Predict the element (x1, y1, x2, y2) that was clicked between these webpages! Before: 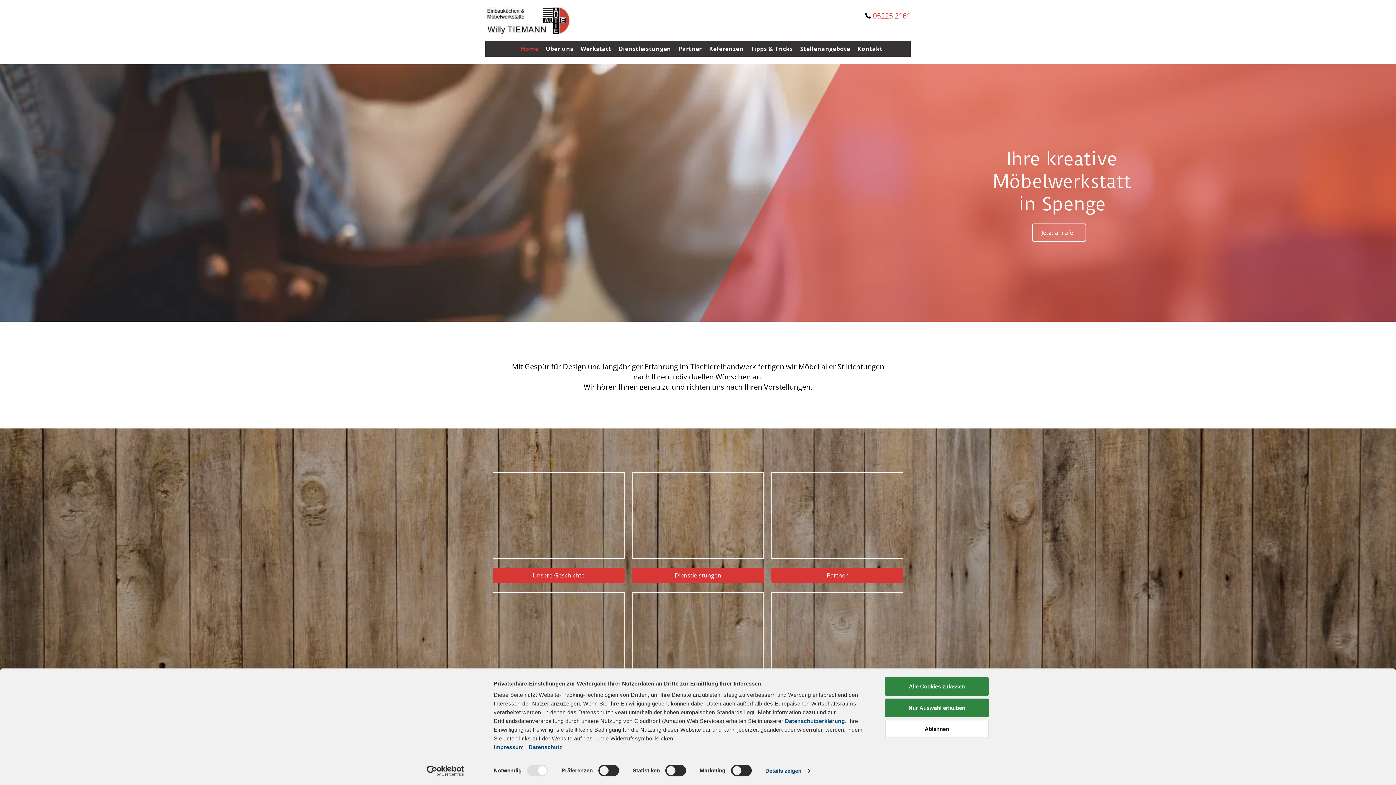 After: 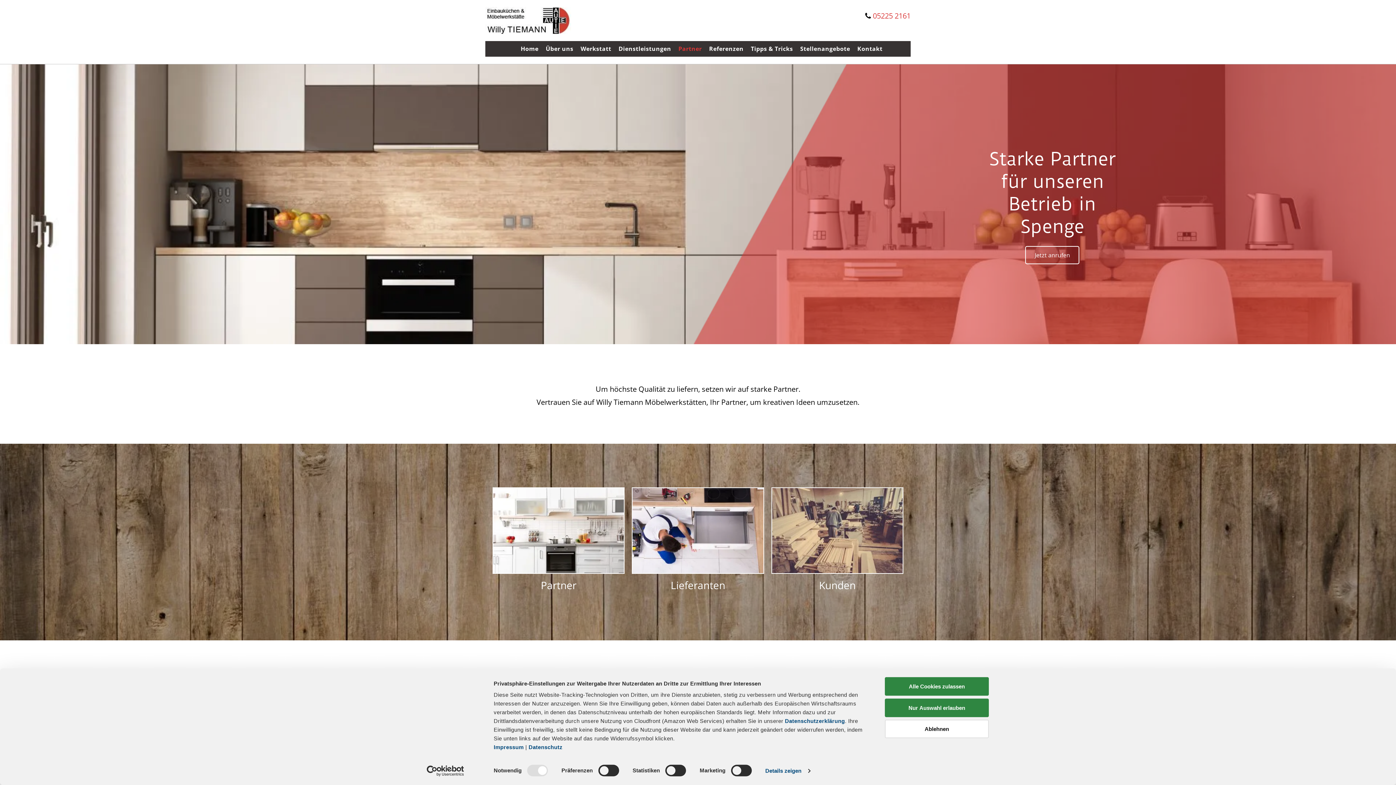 Action: bbox: (771, 472, 903, 558)